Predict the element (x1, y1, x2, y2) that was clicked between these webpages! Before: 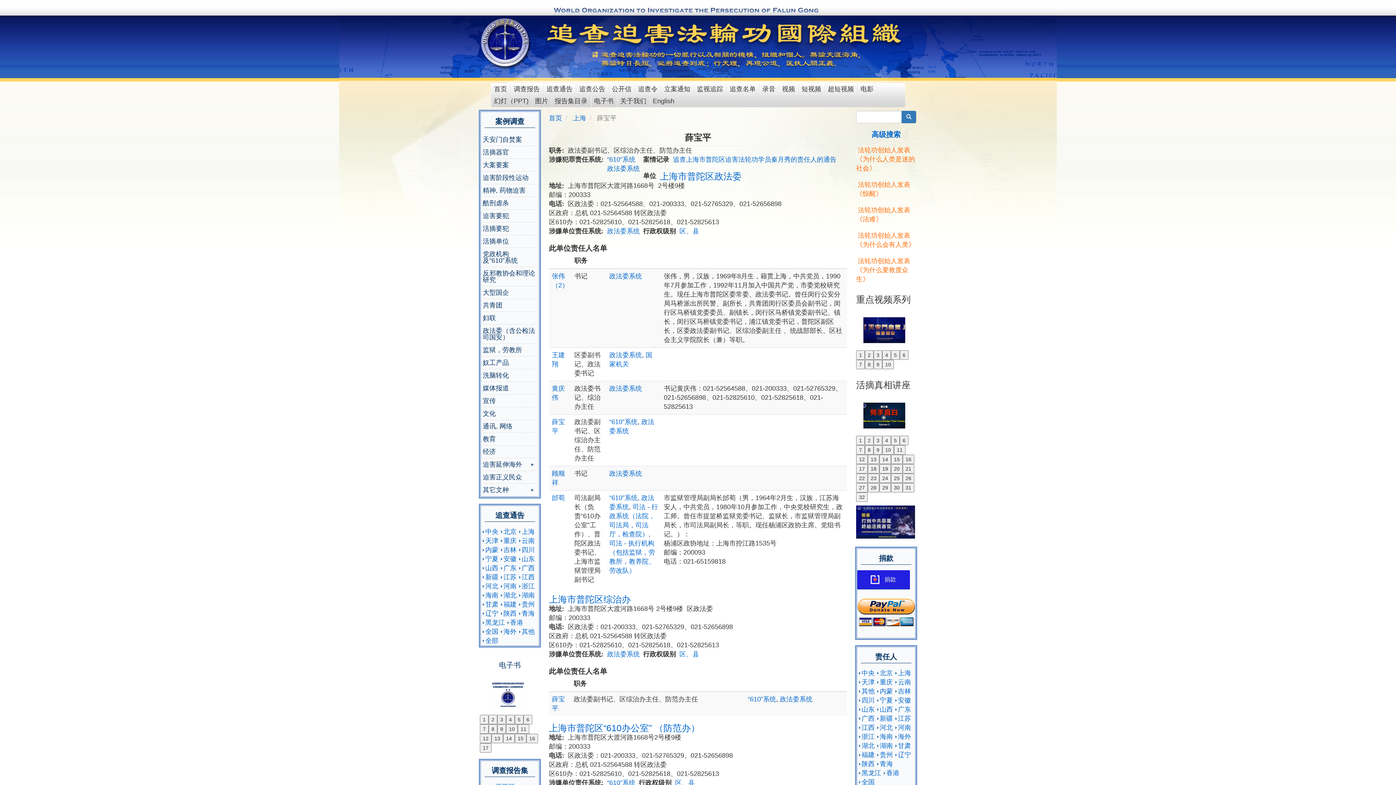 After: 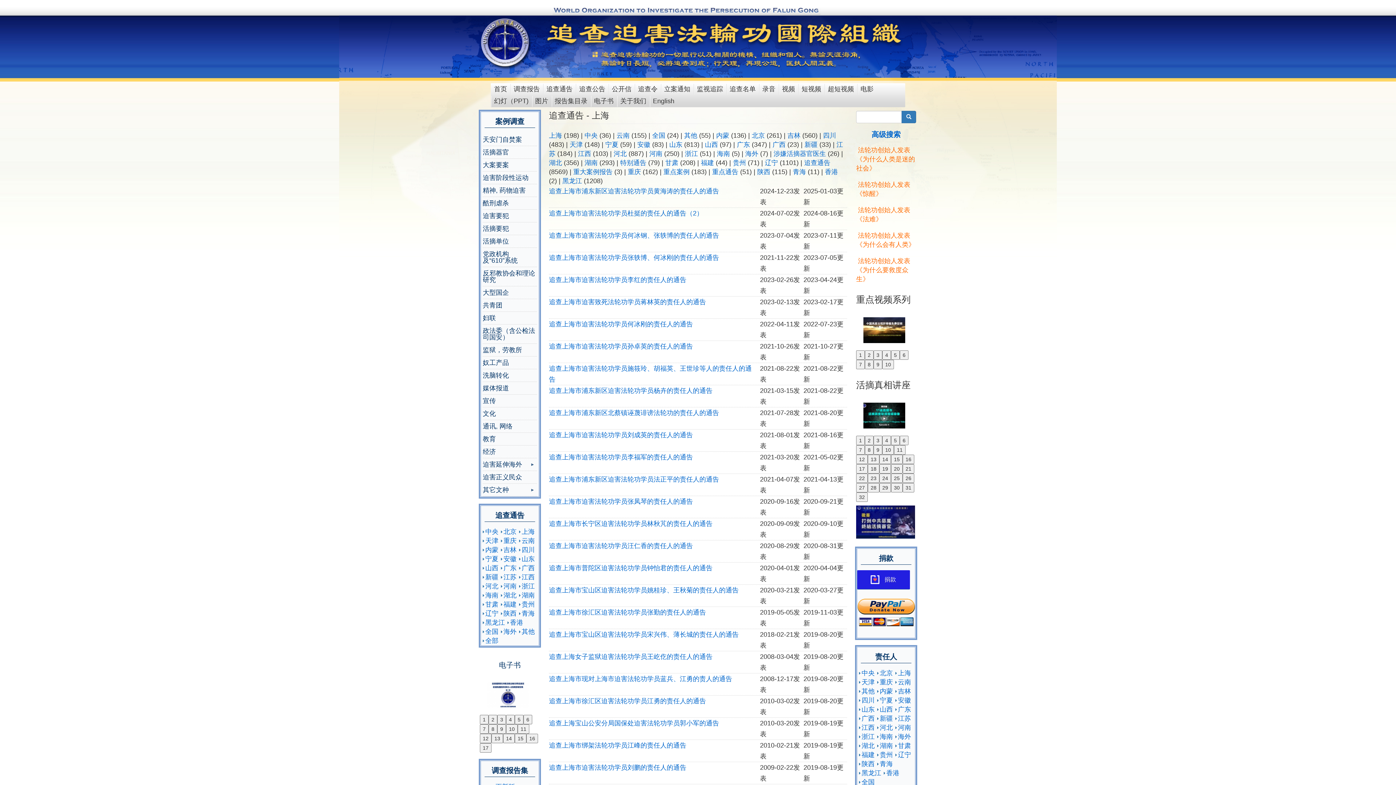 Action: label: 上海 bbox: (521, 528, 534, 535)